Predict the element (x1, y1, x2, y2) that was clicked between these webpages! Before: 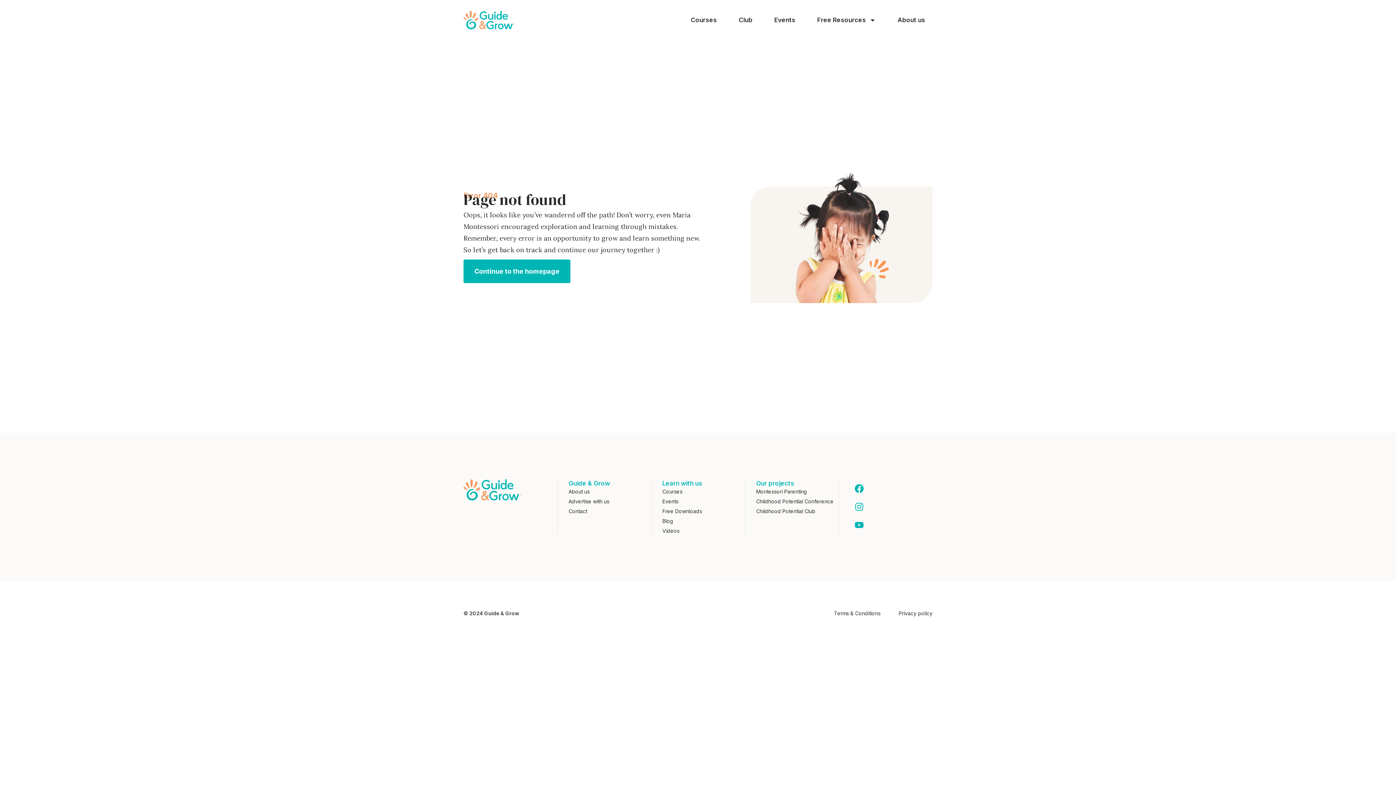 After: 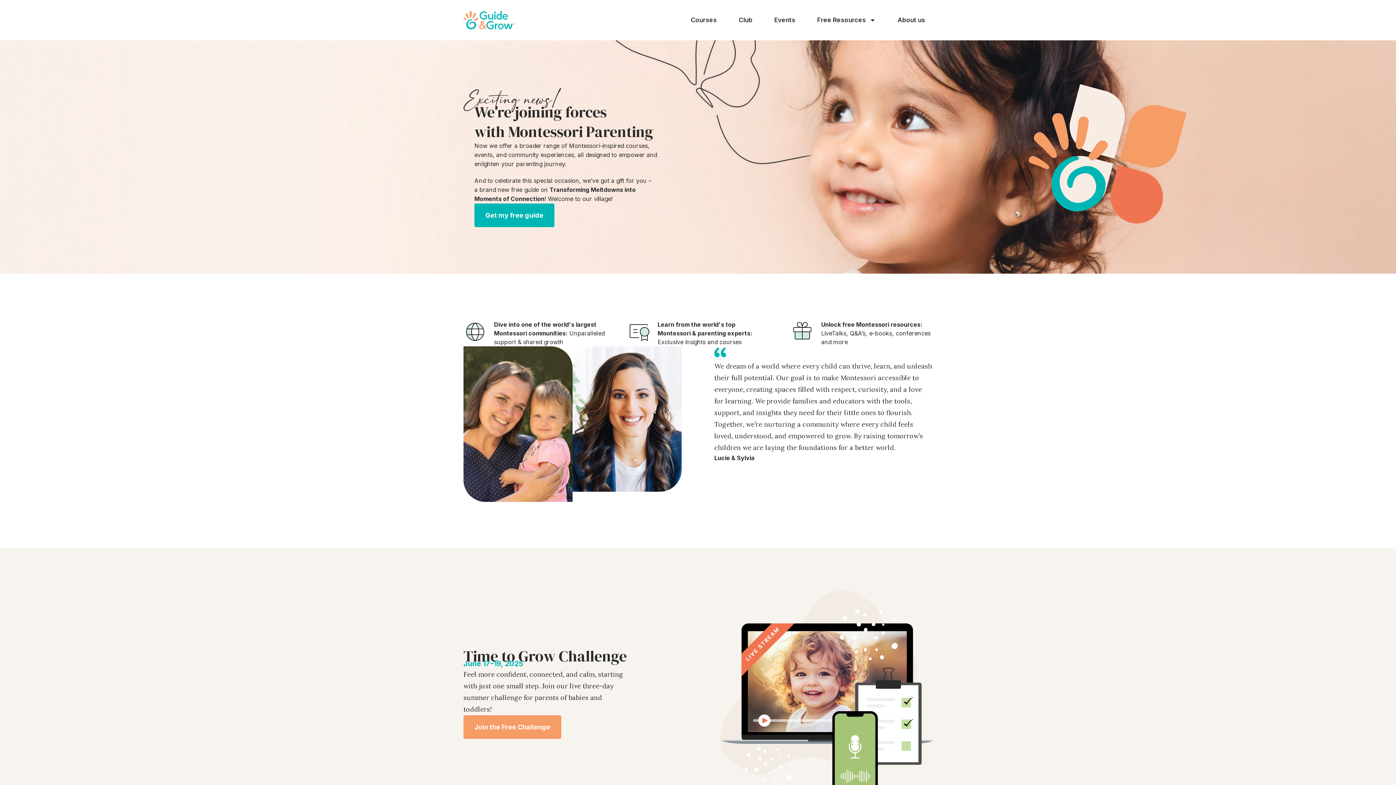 Action: bbox: (463, 479, 521, 500)